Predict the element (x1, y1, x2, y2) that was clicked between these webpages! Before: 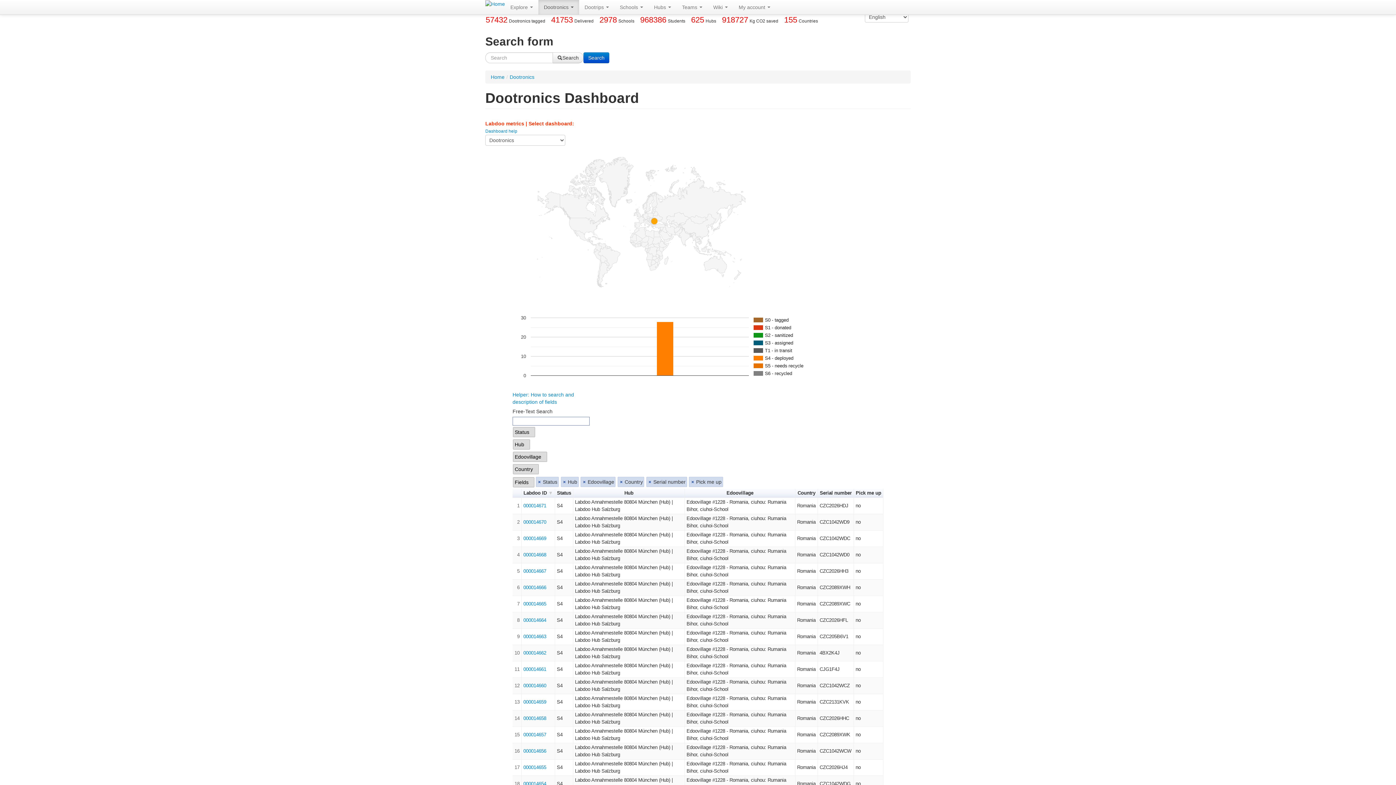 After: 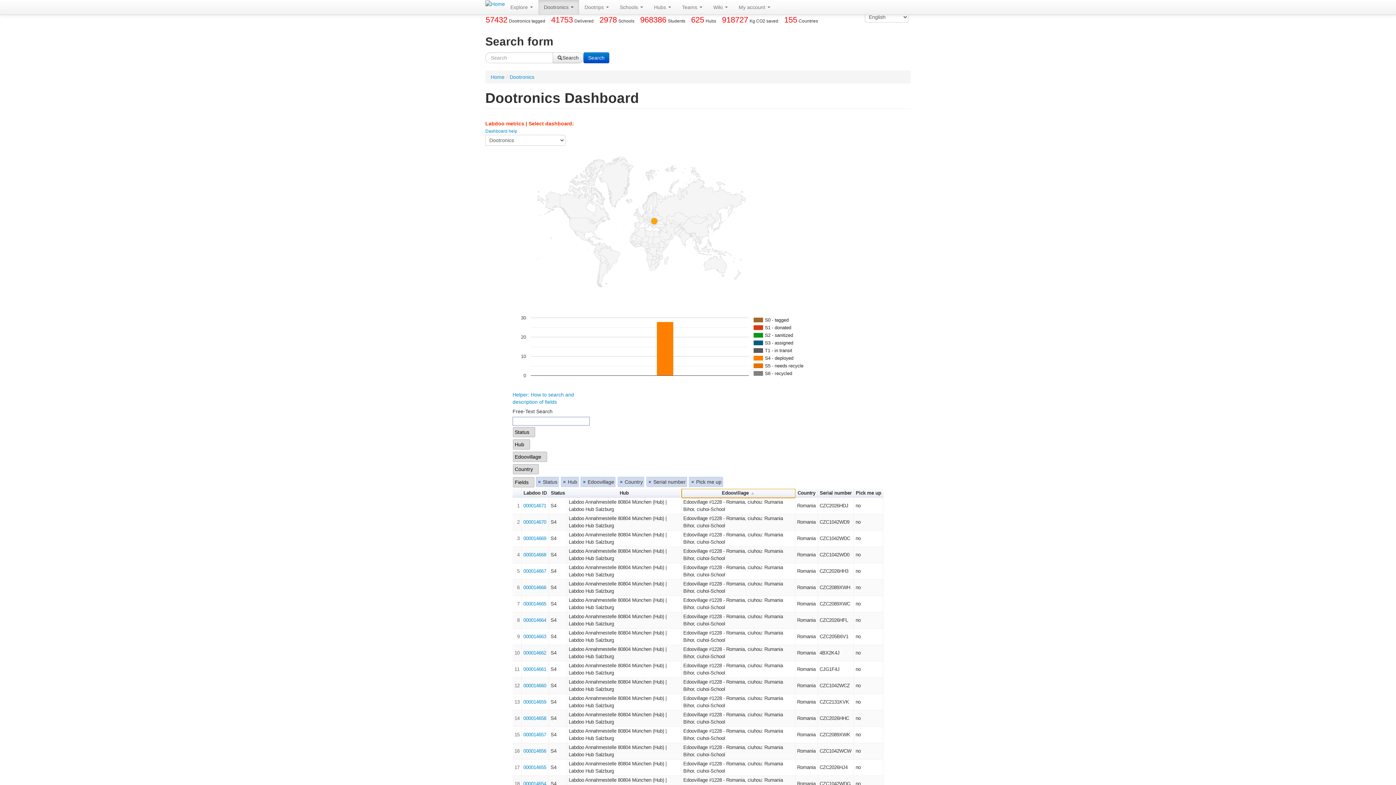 Action: label: Sort column bbox: (685, 489, 795, 498)